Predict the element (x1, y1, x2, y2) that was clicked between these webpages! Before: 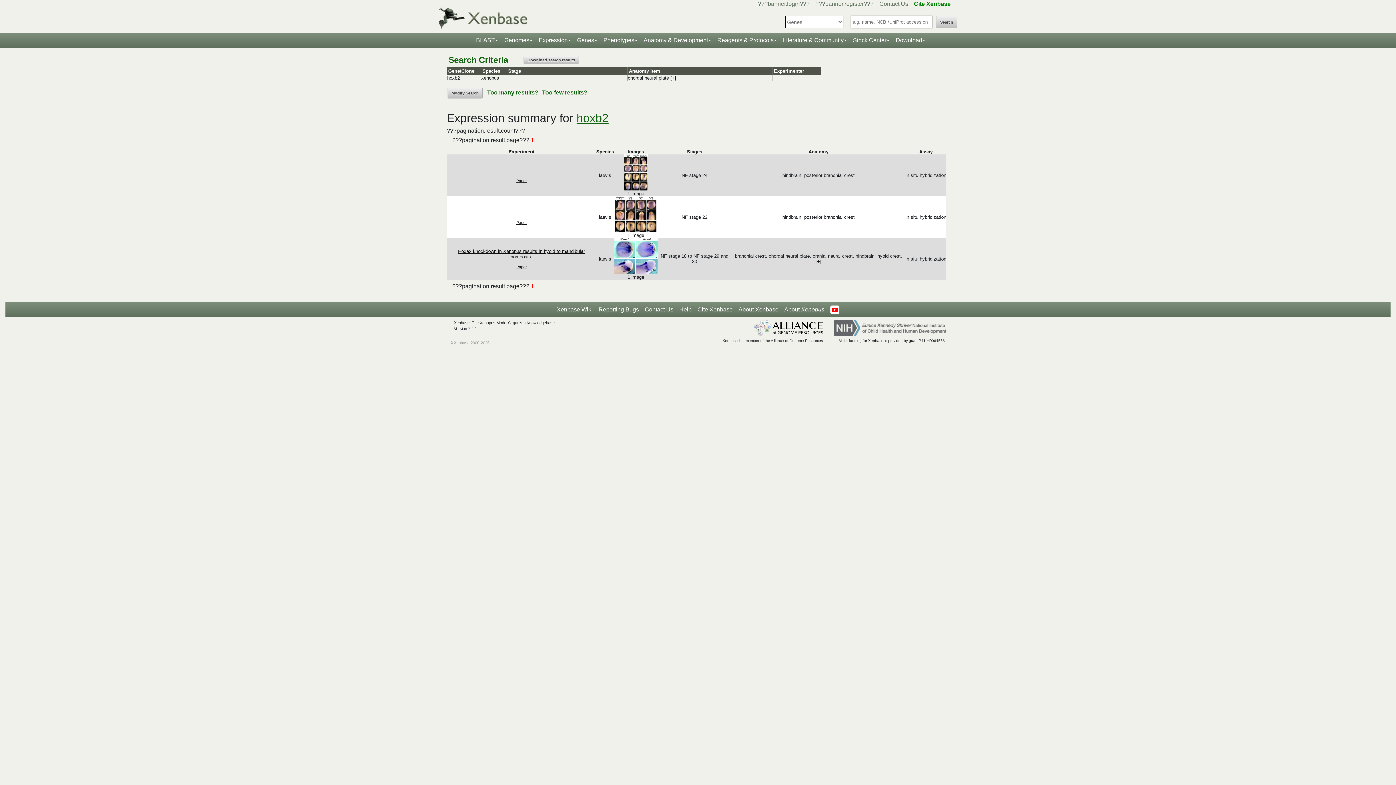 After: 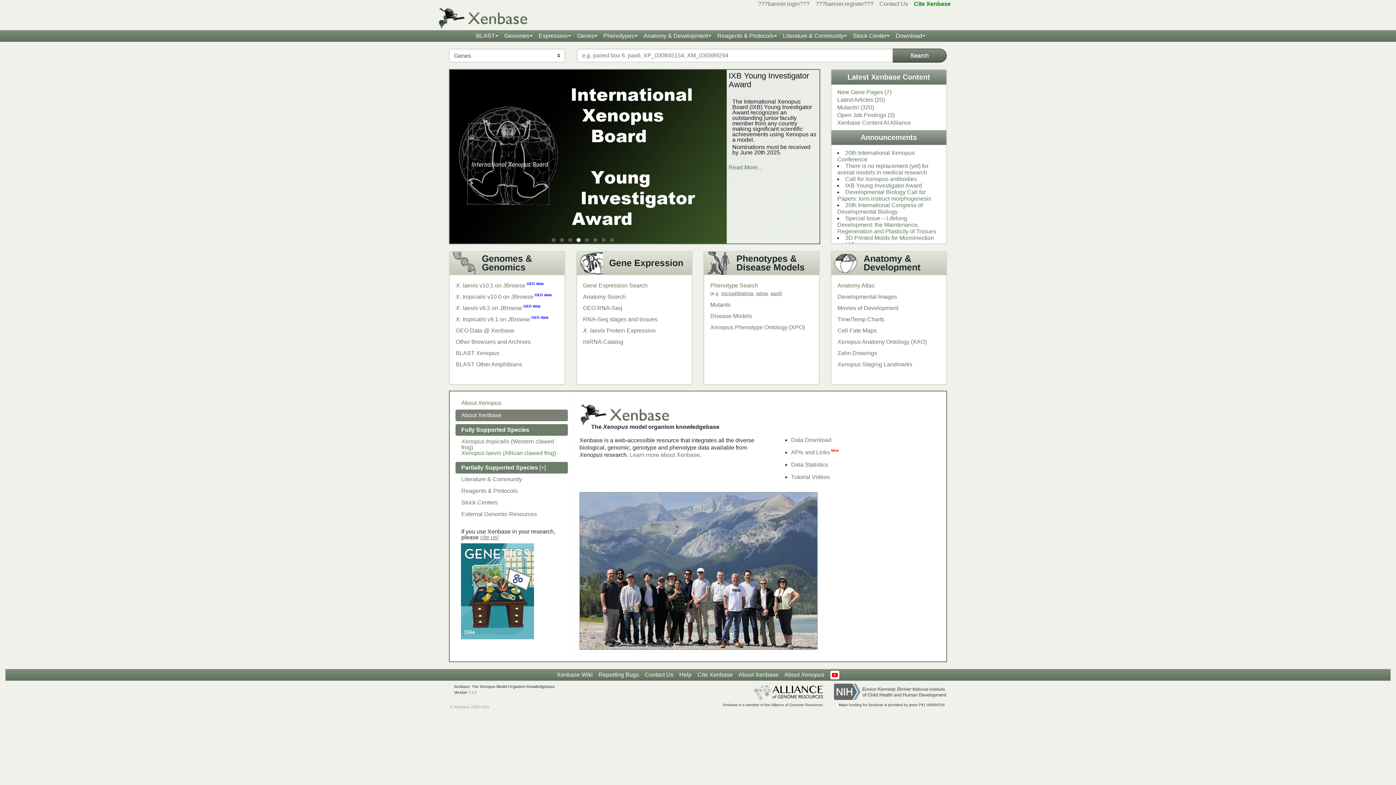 Action: bbox: (437, 25, 539, 31)